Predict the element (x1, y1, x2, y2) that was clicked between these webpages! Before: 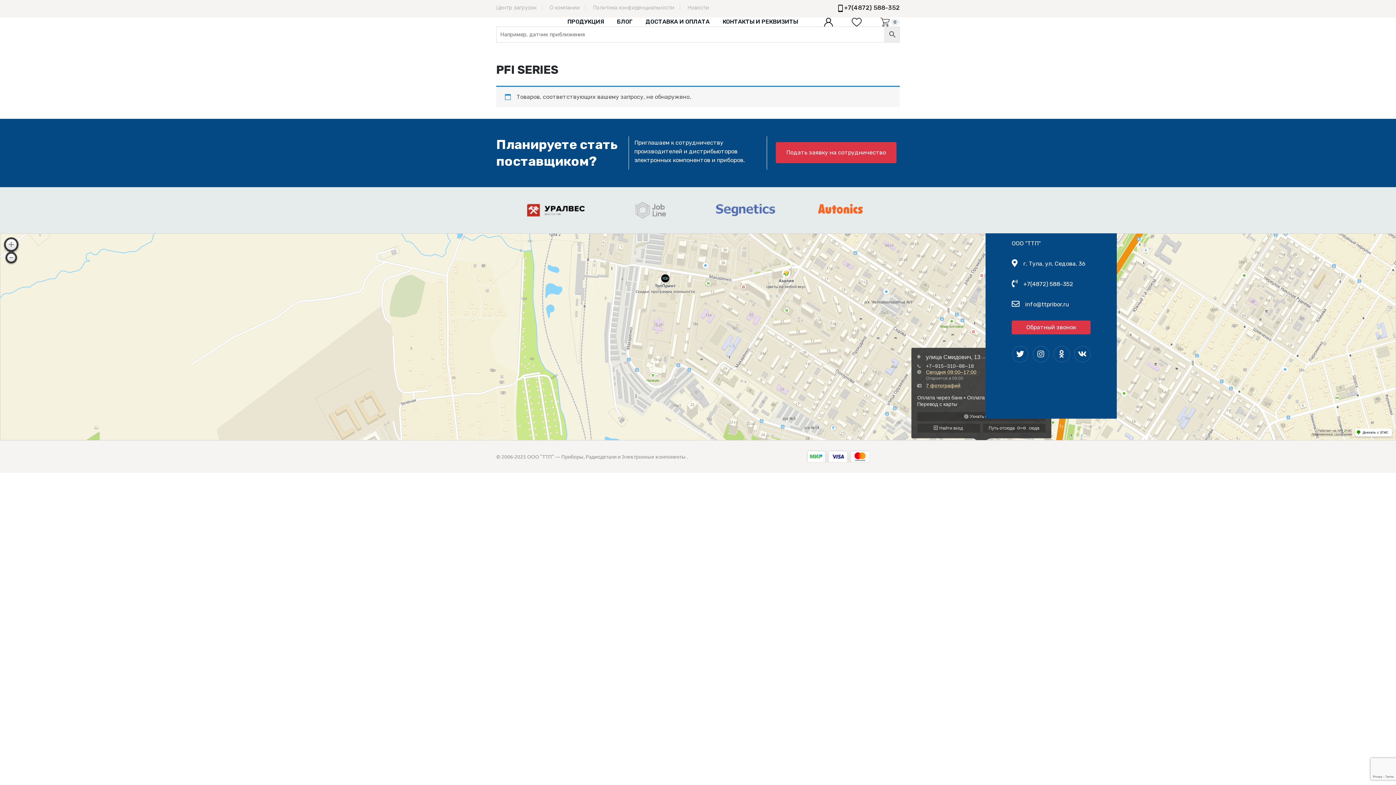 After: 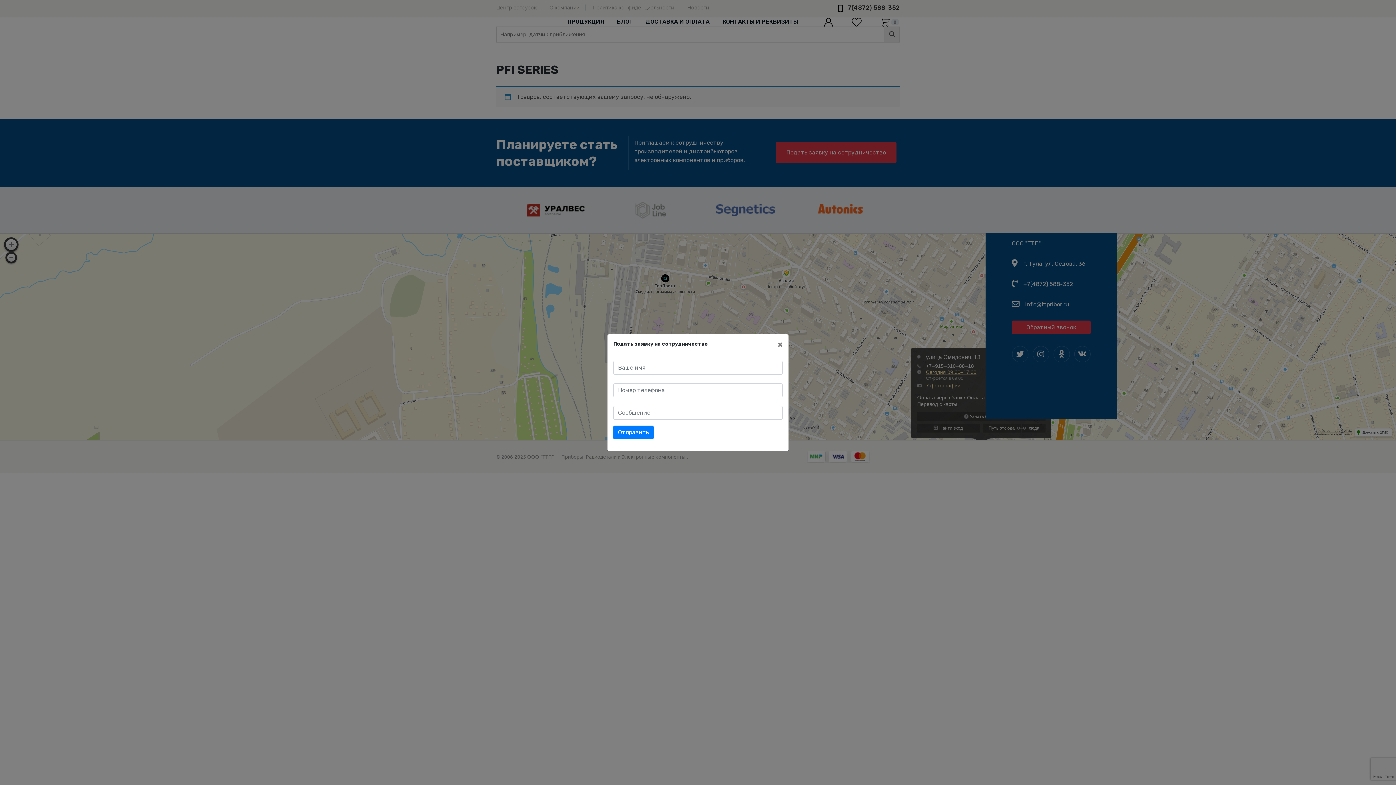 Action: label: Подать заявку на сотрудничество bbox: (776, 142, 896, 163)